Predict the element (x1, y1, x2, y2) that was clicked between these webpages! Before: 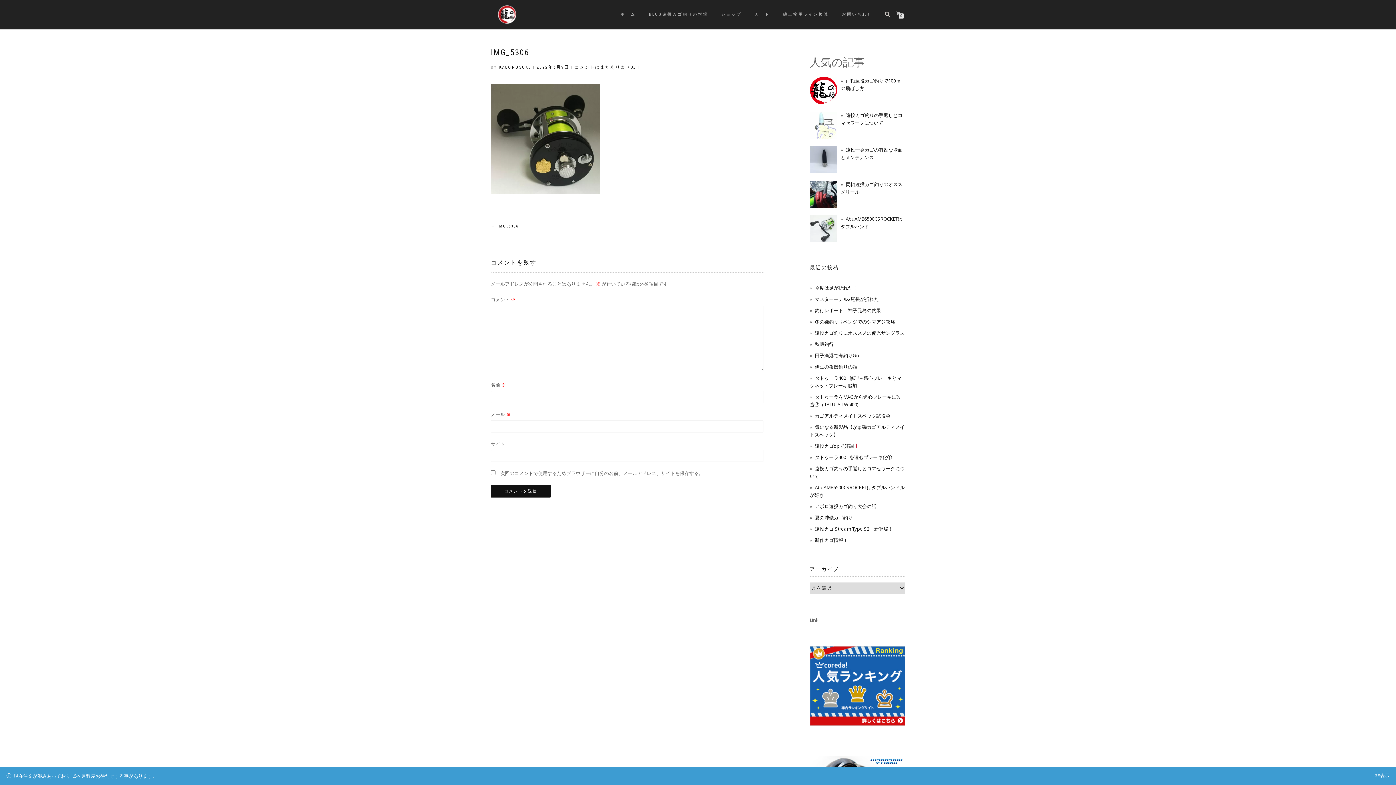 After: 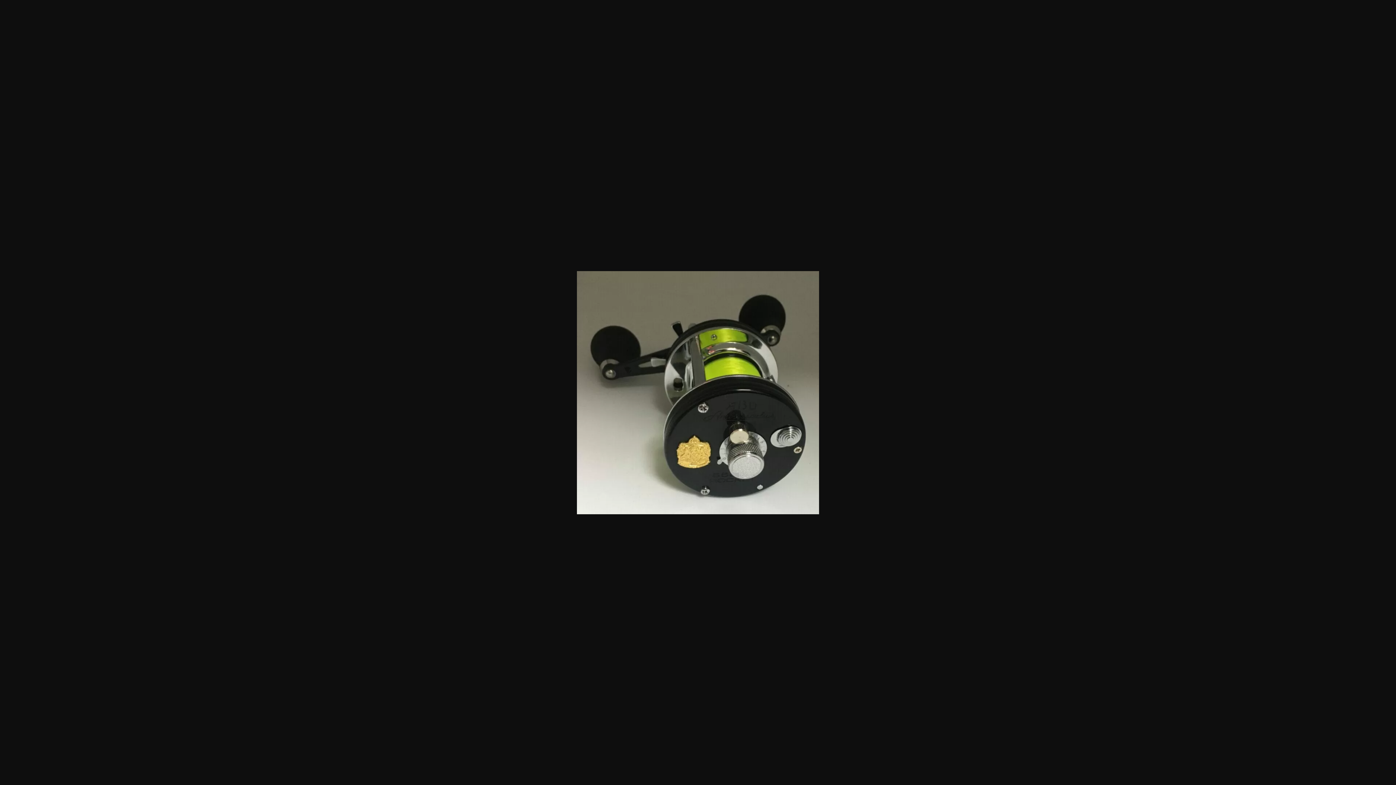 Action: bbox: (490, 135, 600, 141)